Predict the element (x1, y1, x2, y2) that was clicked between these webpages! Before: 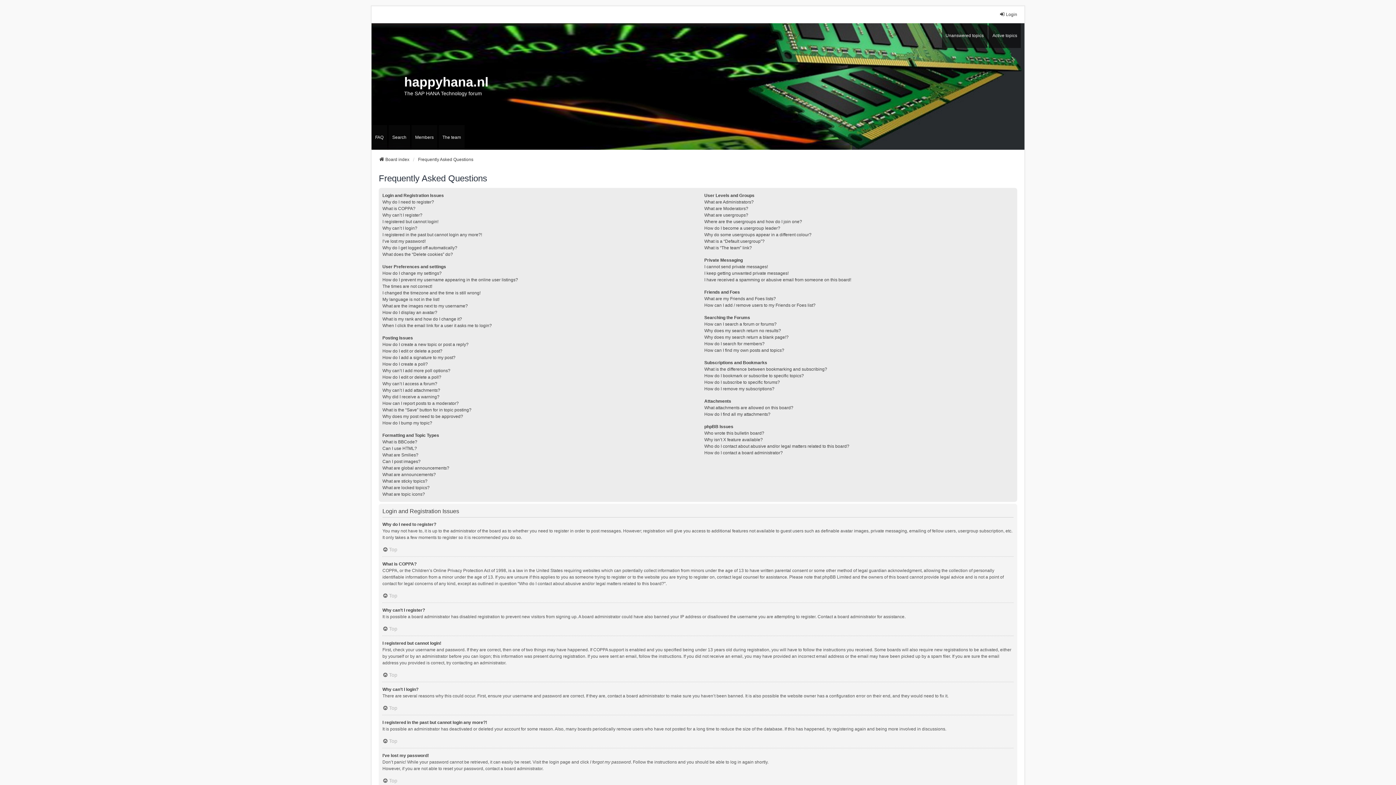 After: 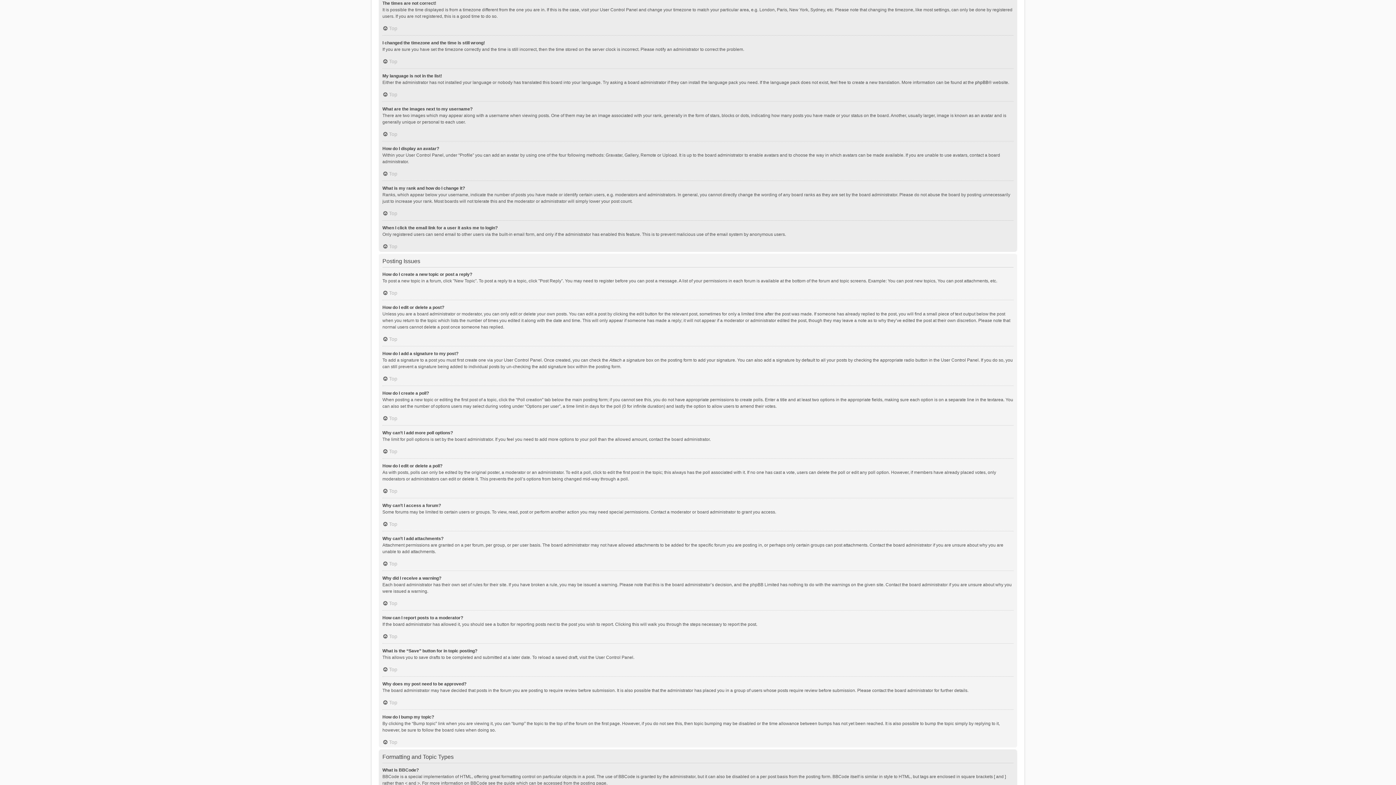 Action: bbox: (382, 283, 432, 289) label: The times are not correct!